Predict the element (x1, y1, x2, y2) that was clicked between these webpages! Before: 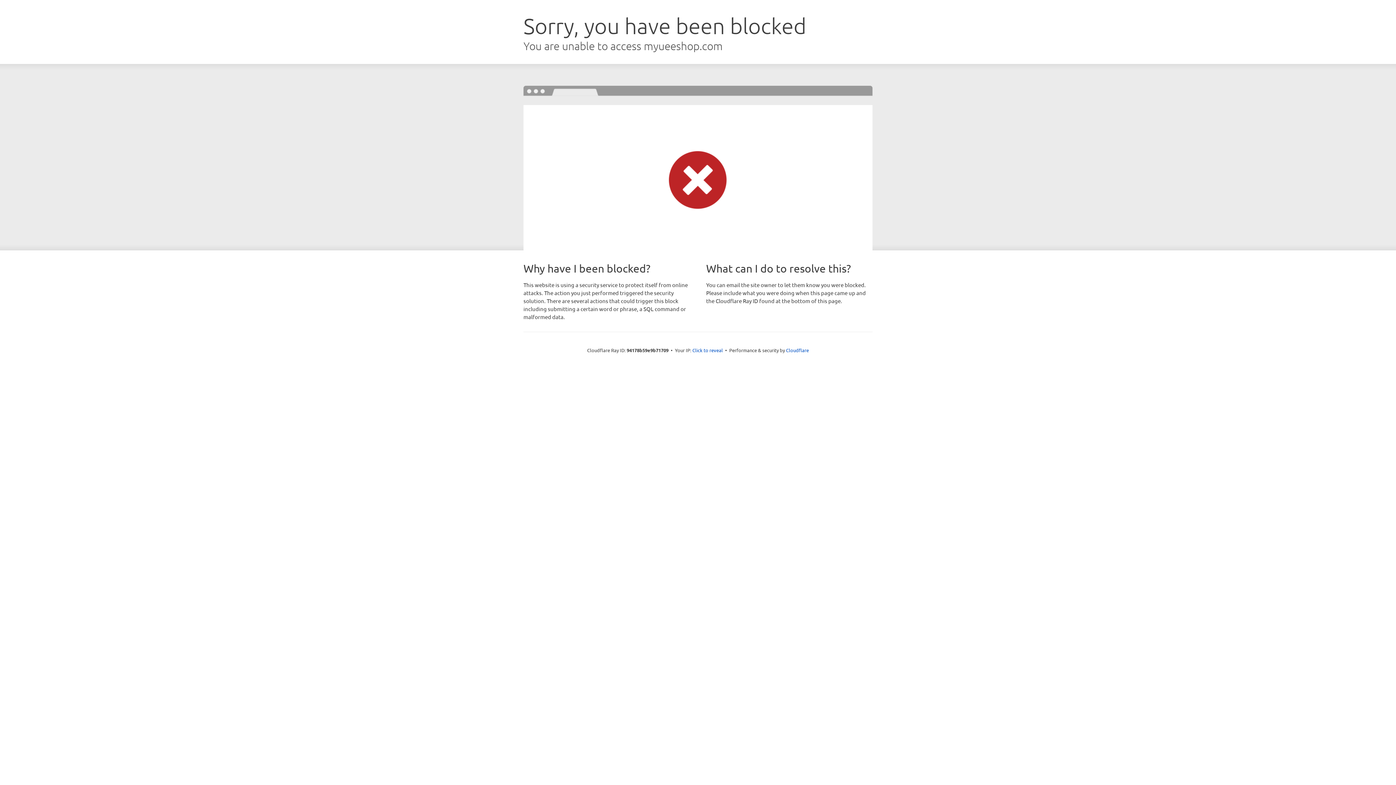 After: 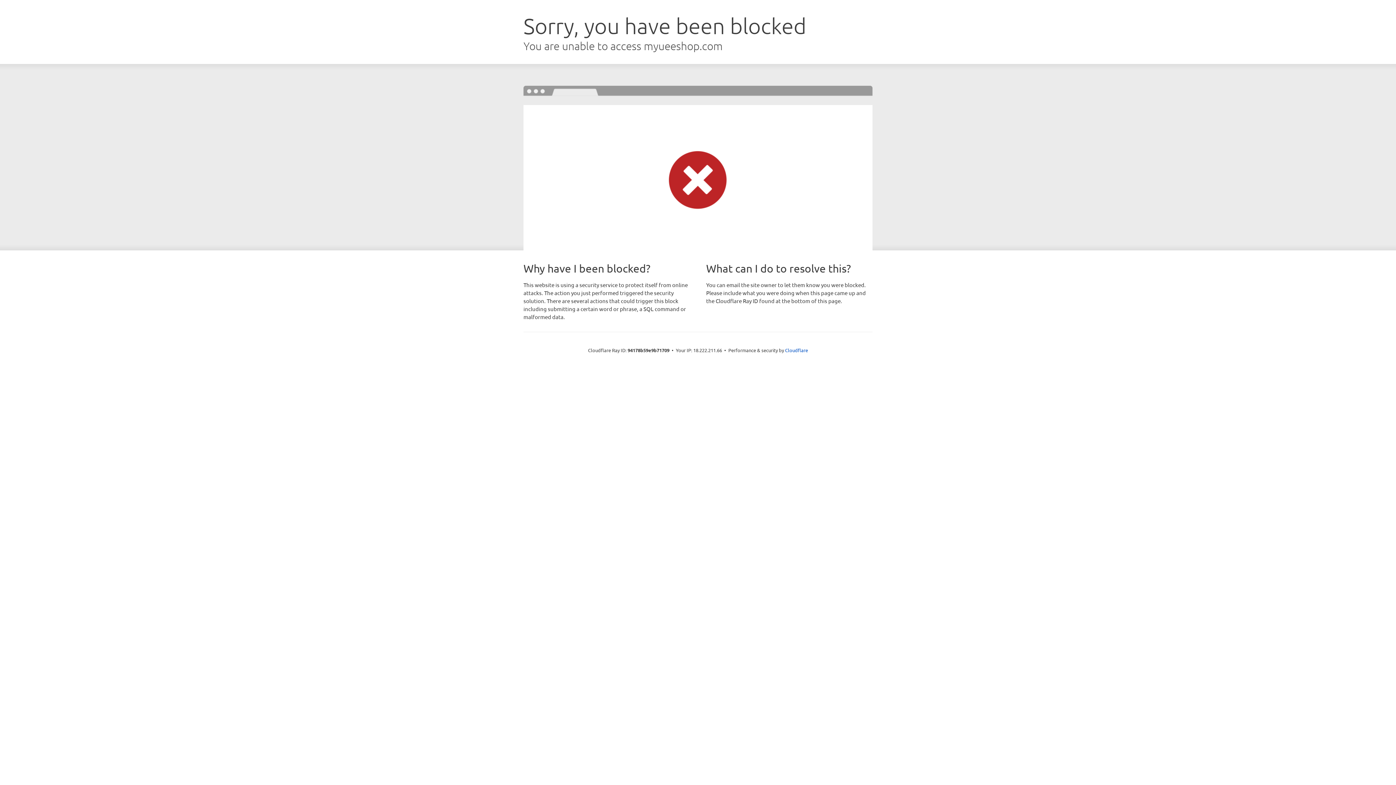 Action: label: Click to reveal bbox: (692, 346, 723, 353)